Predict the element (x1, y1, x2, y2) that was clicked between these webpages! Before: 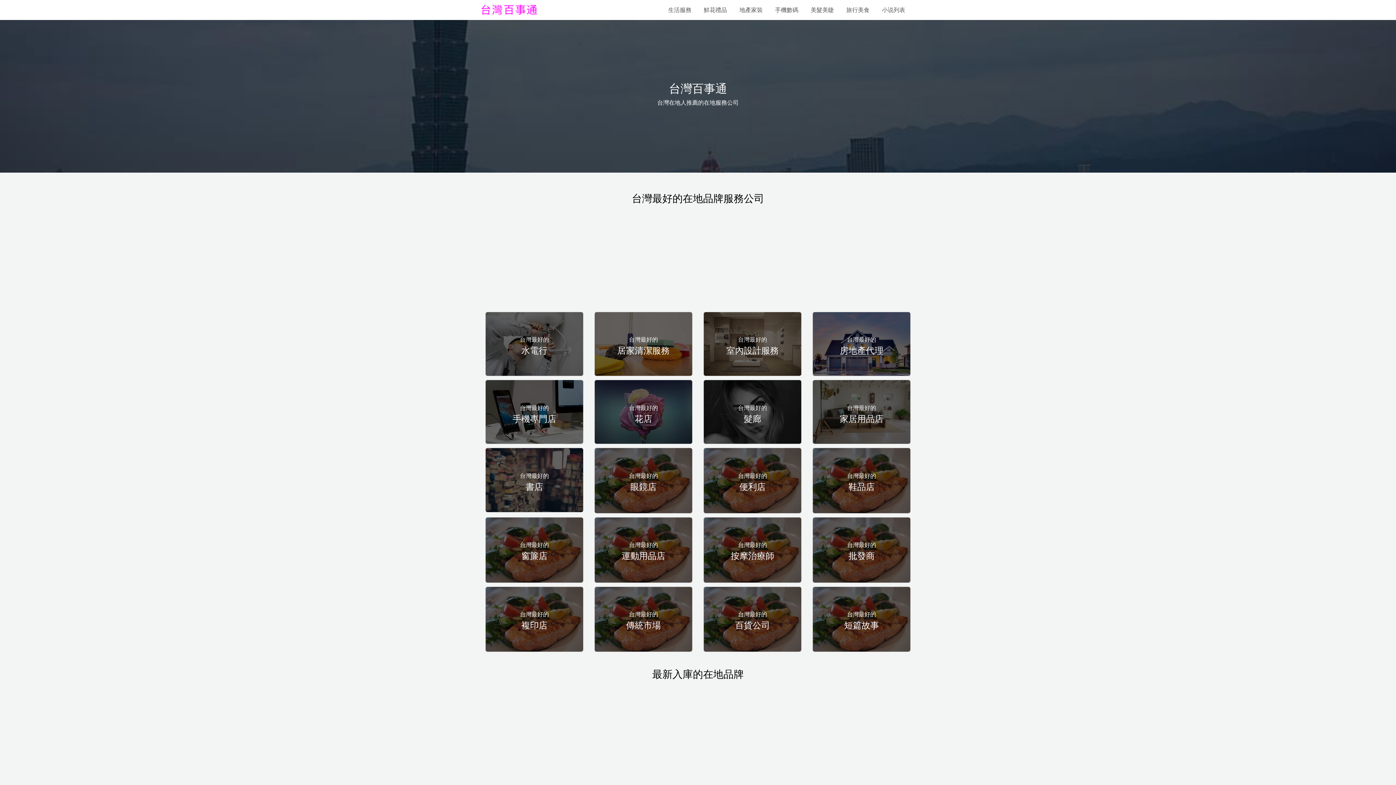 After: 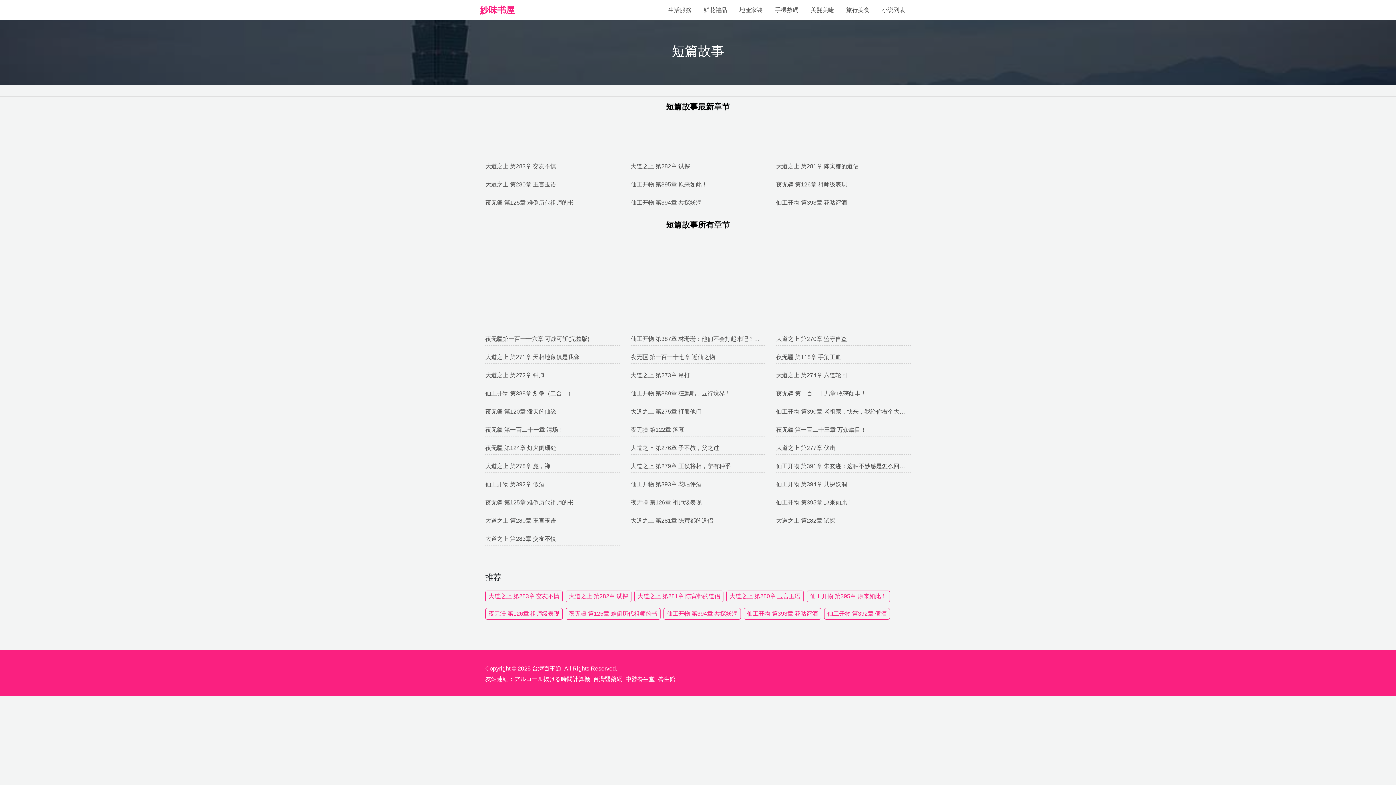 Action: bbox: (813, 587, 910, 652) label: 台灣最好的

短篇故事